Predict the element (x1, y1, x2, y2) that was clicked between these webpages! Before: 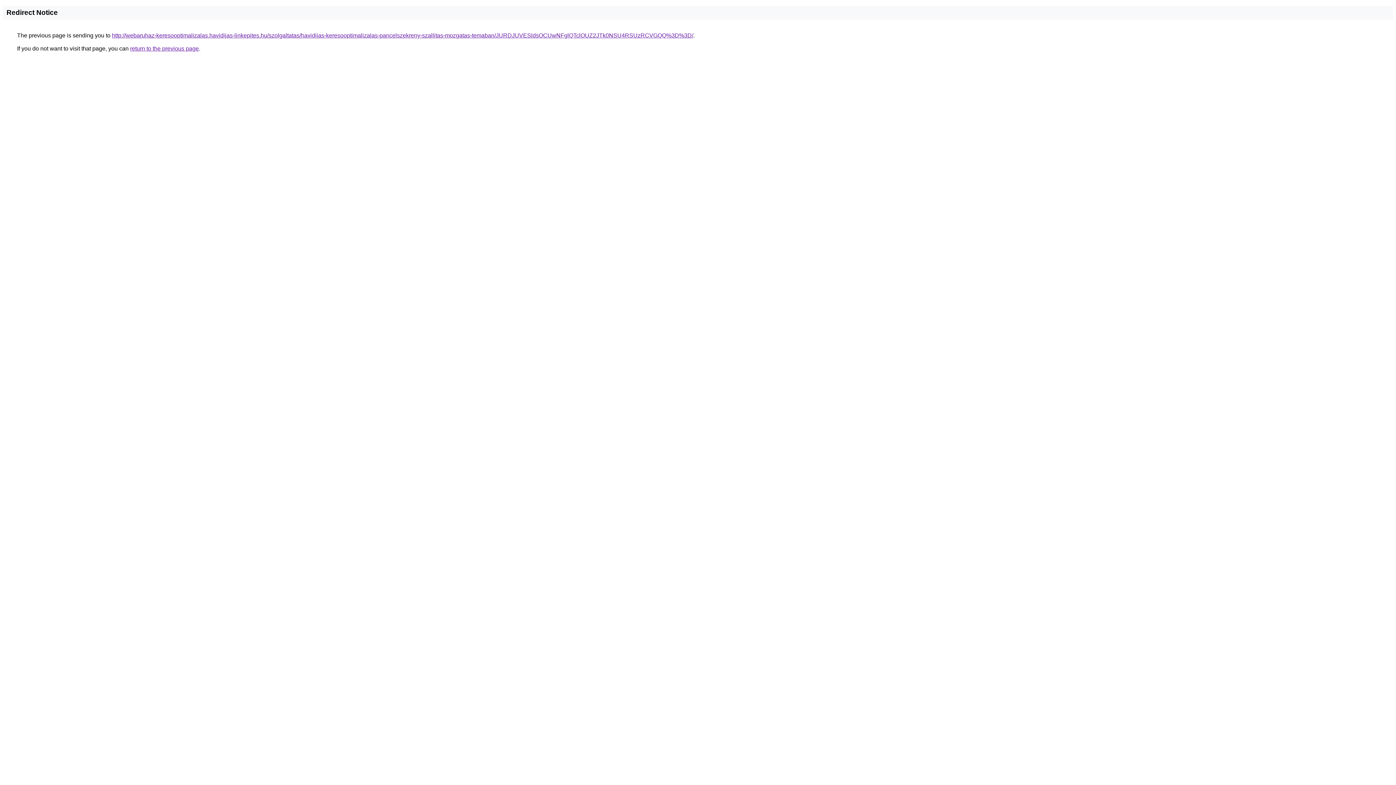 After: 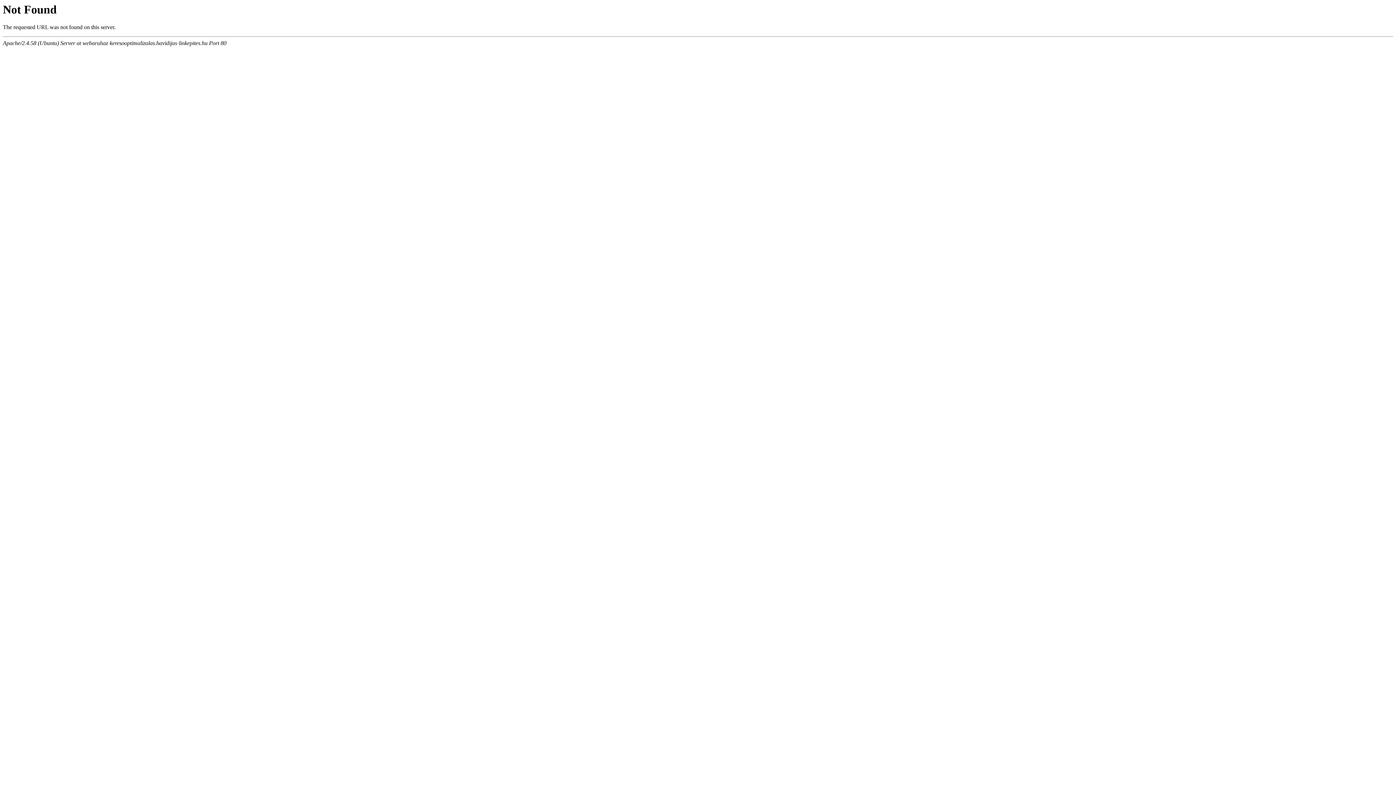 Action: bbox: (112, 32, 693, 38) label: http://webaruhaz-keresooptimalizalas.havidijas-linkepites.hu/szolgaltatas/havidijas-keresooptimalizalas-pancelszekreny-szallitas-mozgatas-temaban/JURDJUVESldsOCUwNFglQTclOUZ2JTk0NSU4RSUzRCVGQQ%3D%3D/